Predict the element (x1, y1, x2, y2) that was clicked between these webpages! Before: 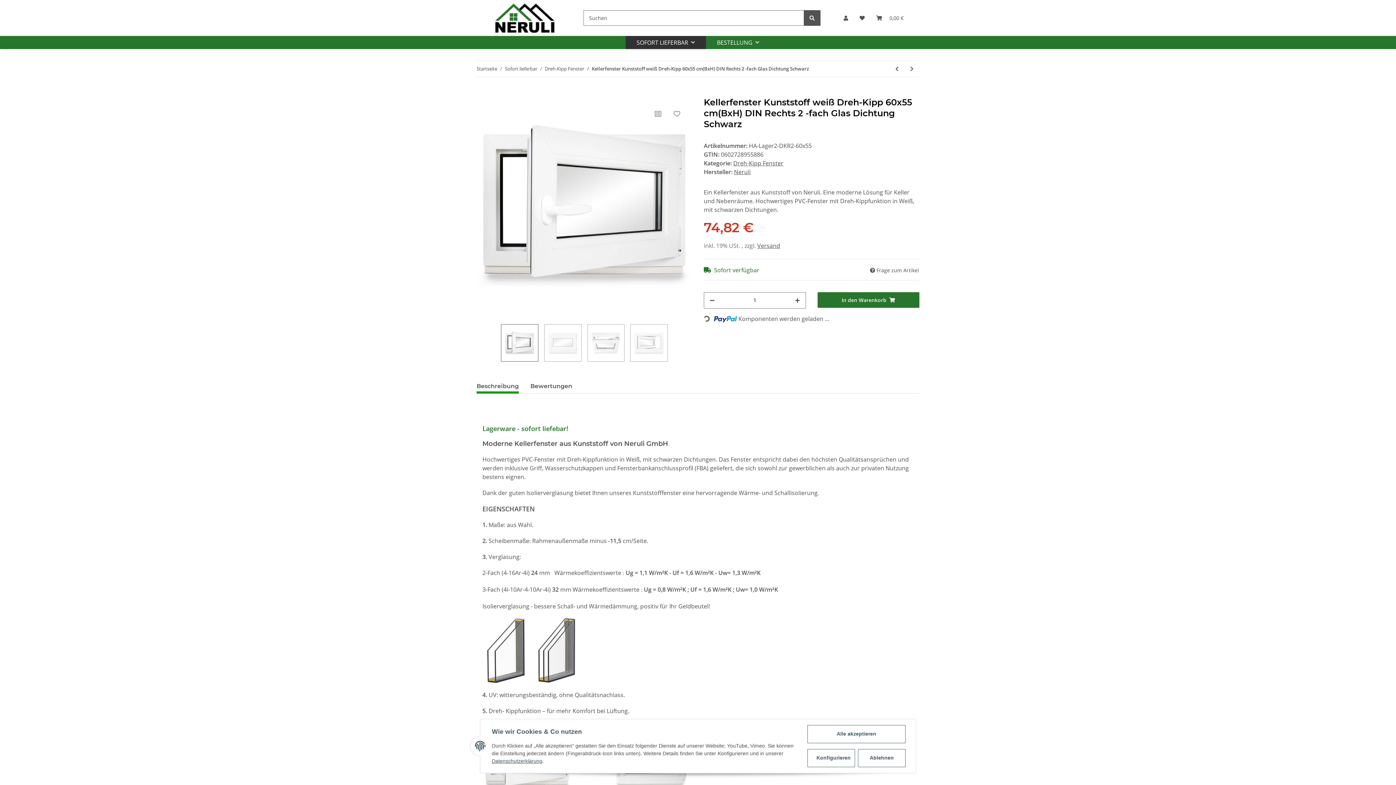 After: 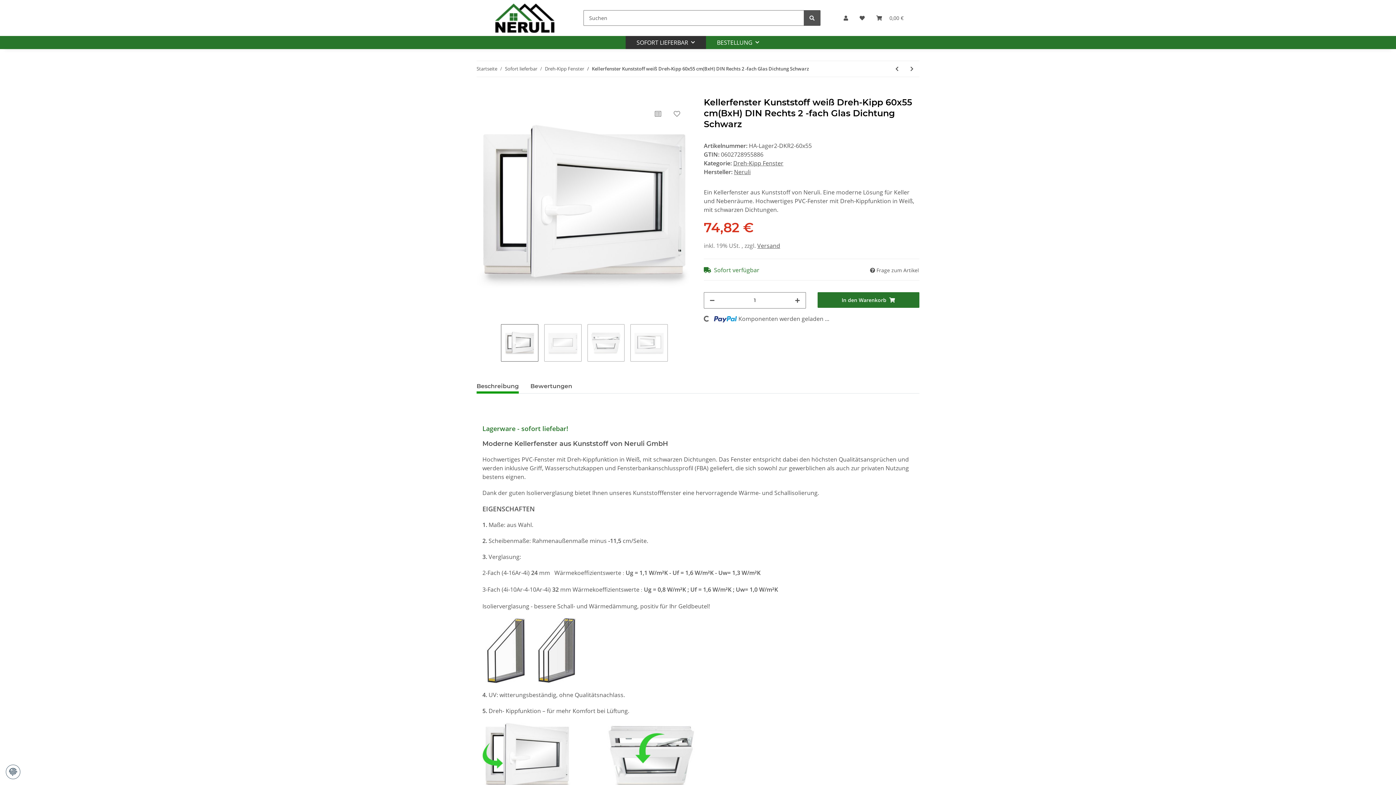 Action: bbox: (807, 725, 905, 743) label: Alle akzeptieren